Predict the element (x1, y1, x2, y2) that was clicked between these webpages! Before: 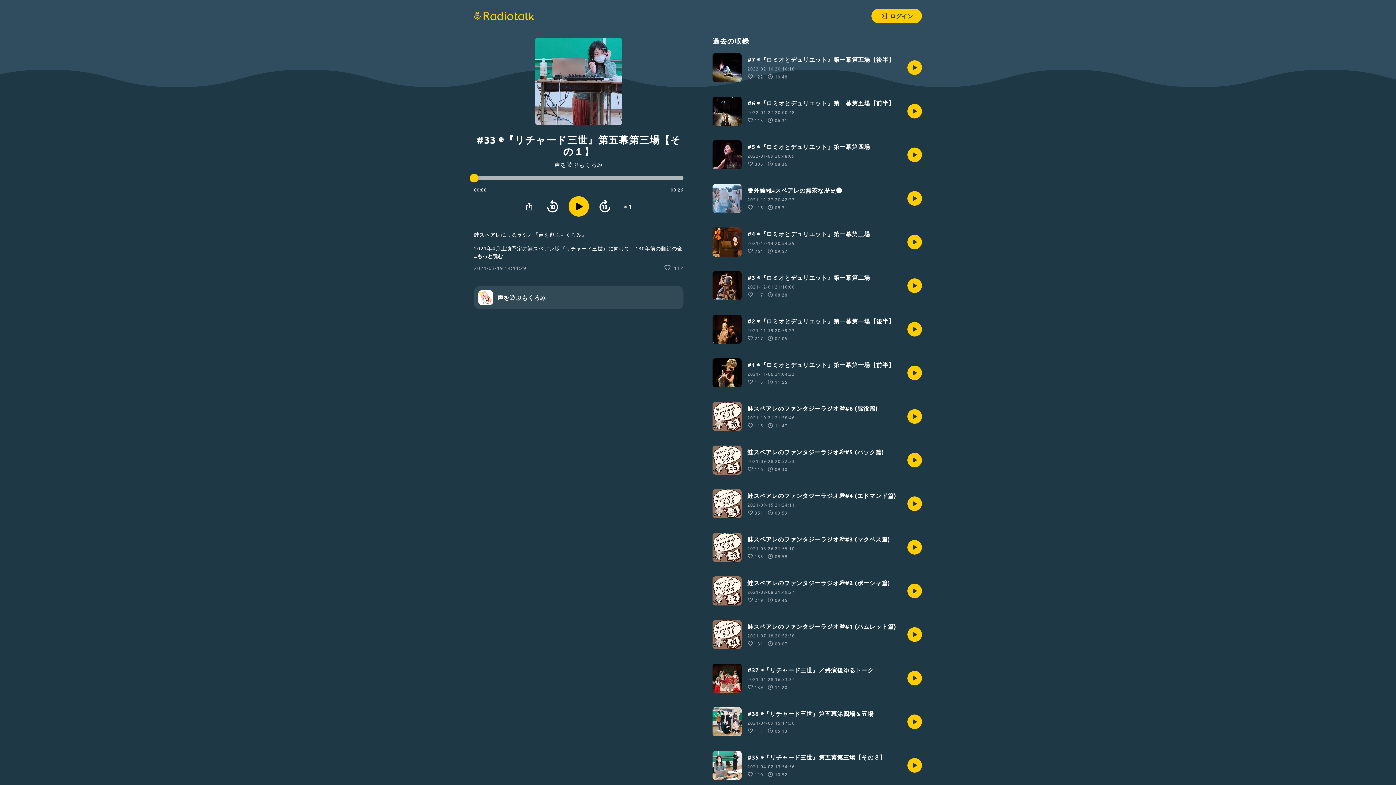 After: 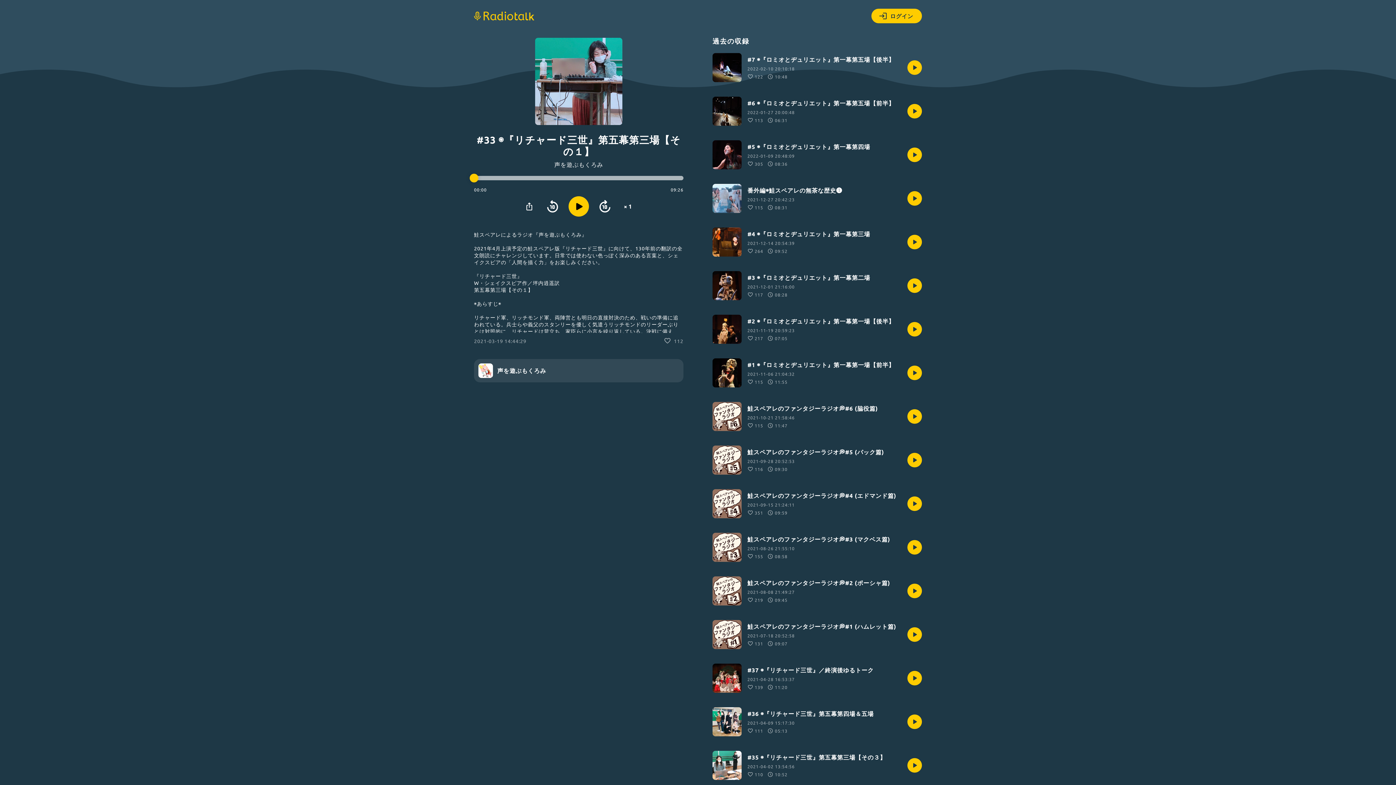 Action: bbox: (474, 252, 502, 260) label: ...もっと読む